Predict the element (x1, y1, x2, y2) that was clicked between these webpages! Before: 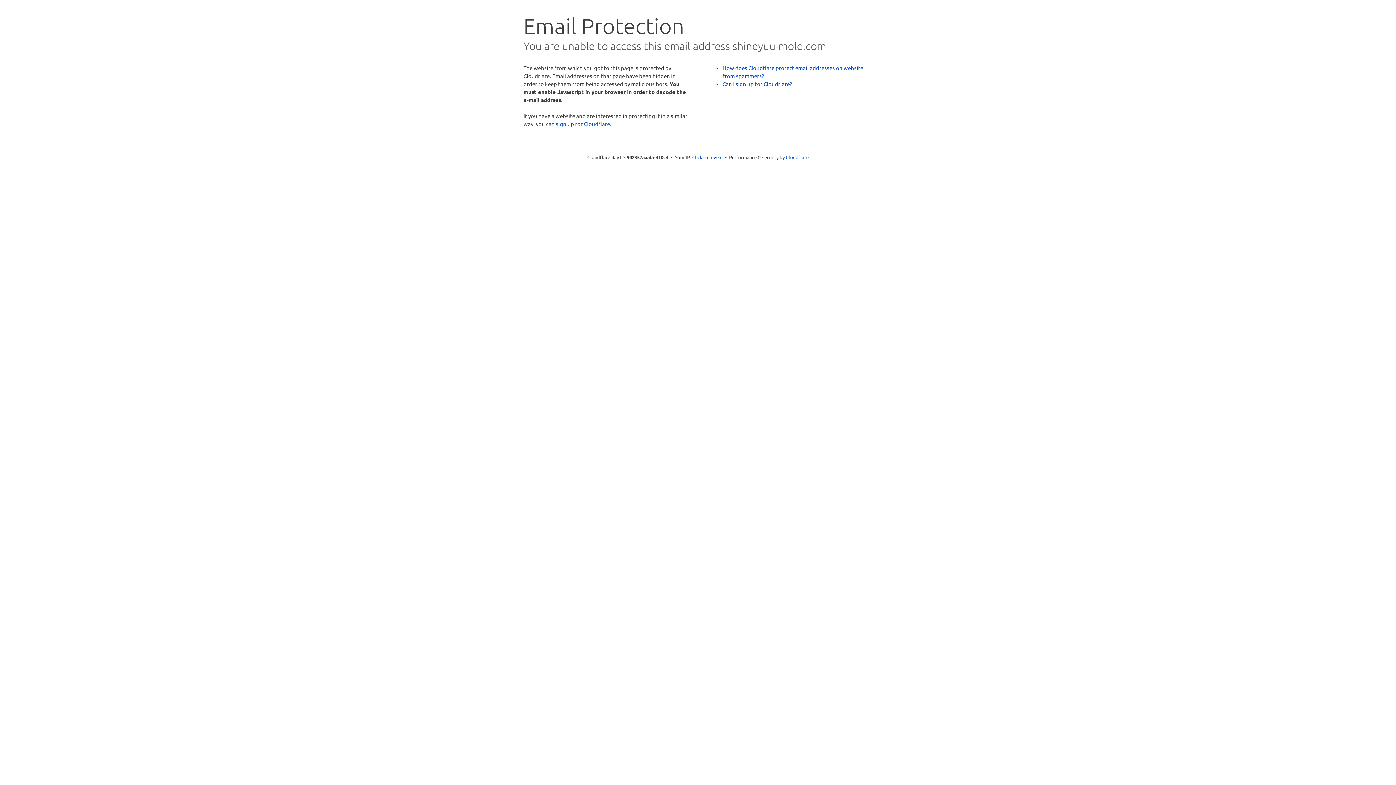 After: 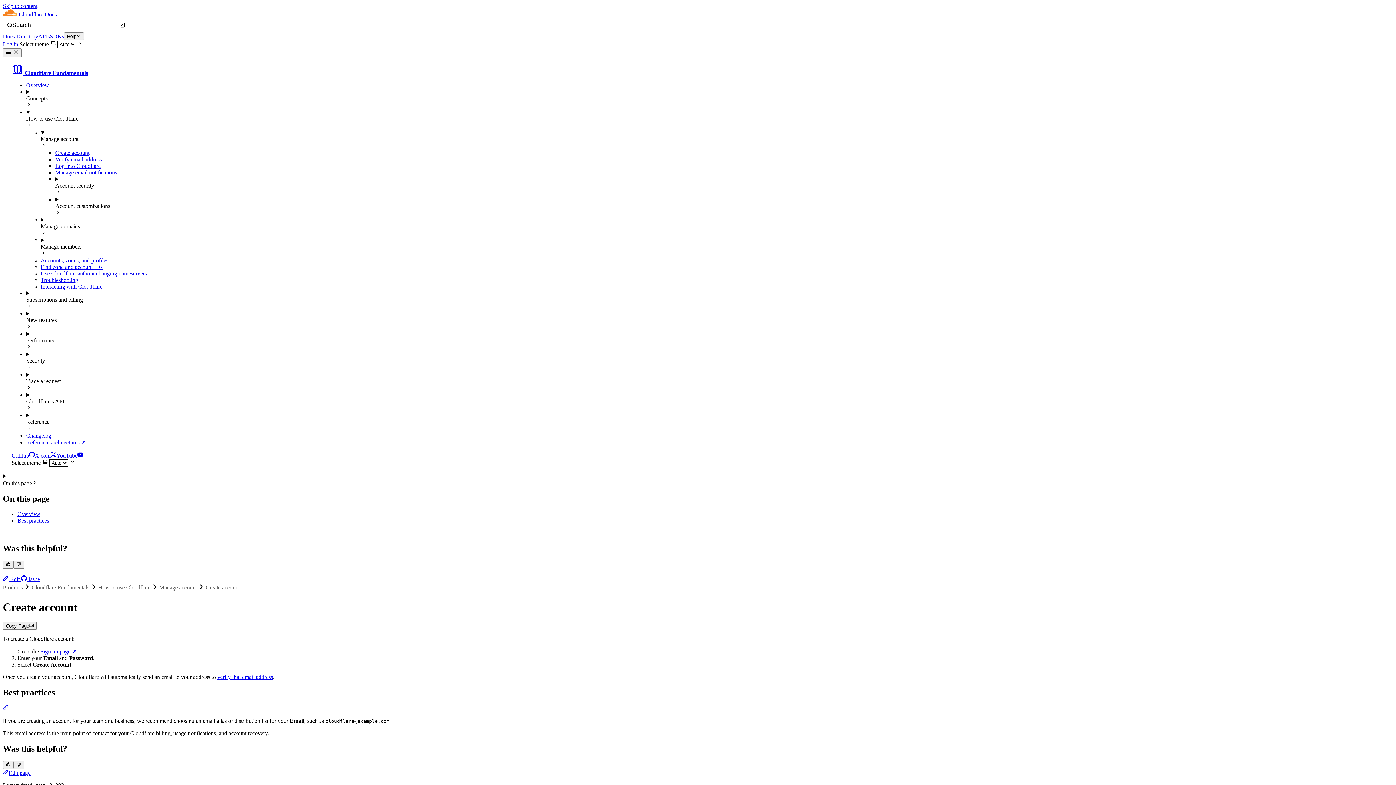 Action: label: Can I sign up for Cloudflare? bbox: (722, 80, 792, 87)